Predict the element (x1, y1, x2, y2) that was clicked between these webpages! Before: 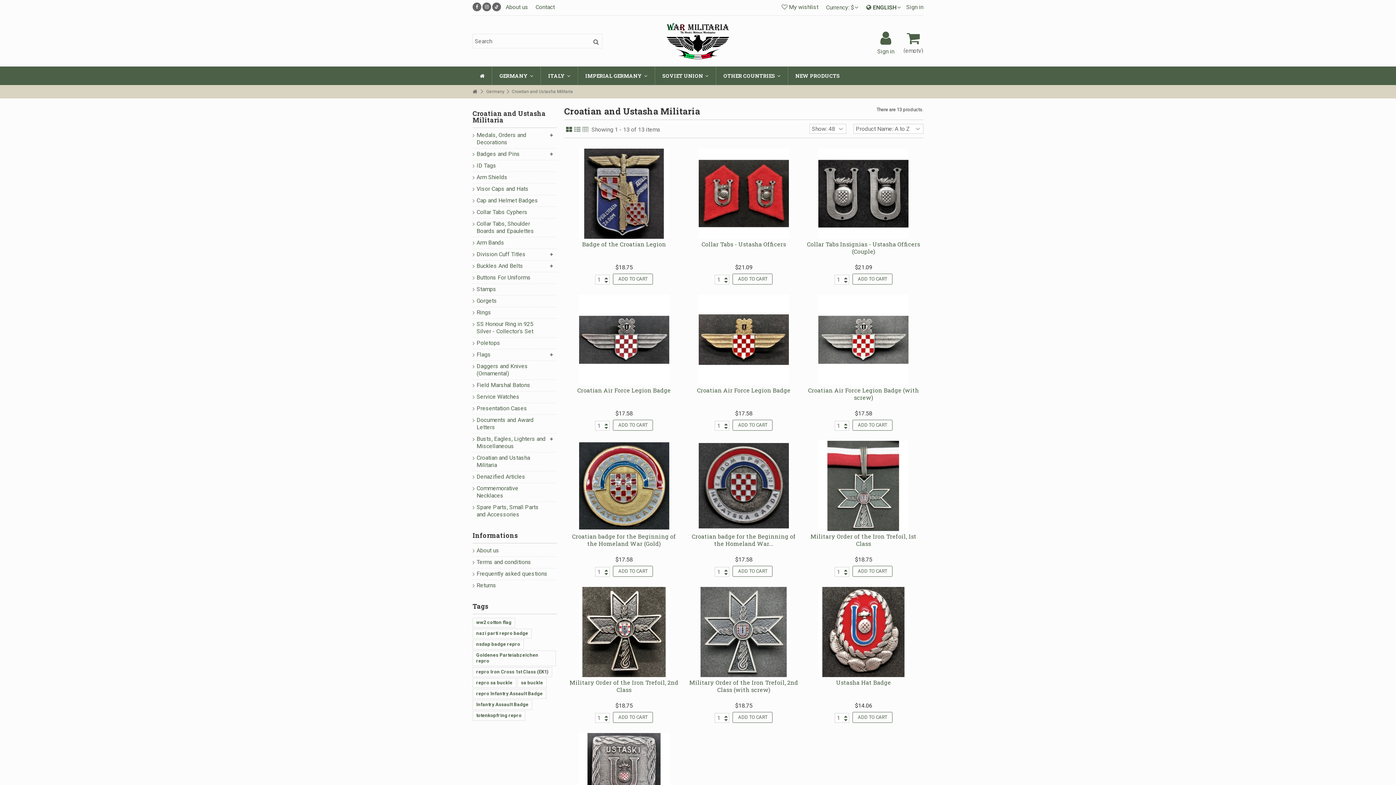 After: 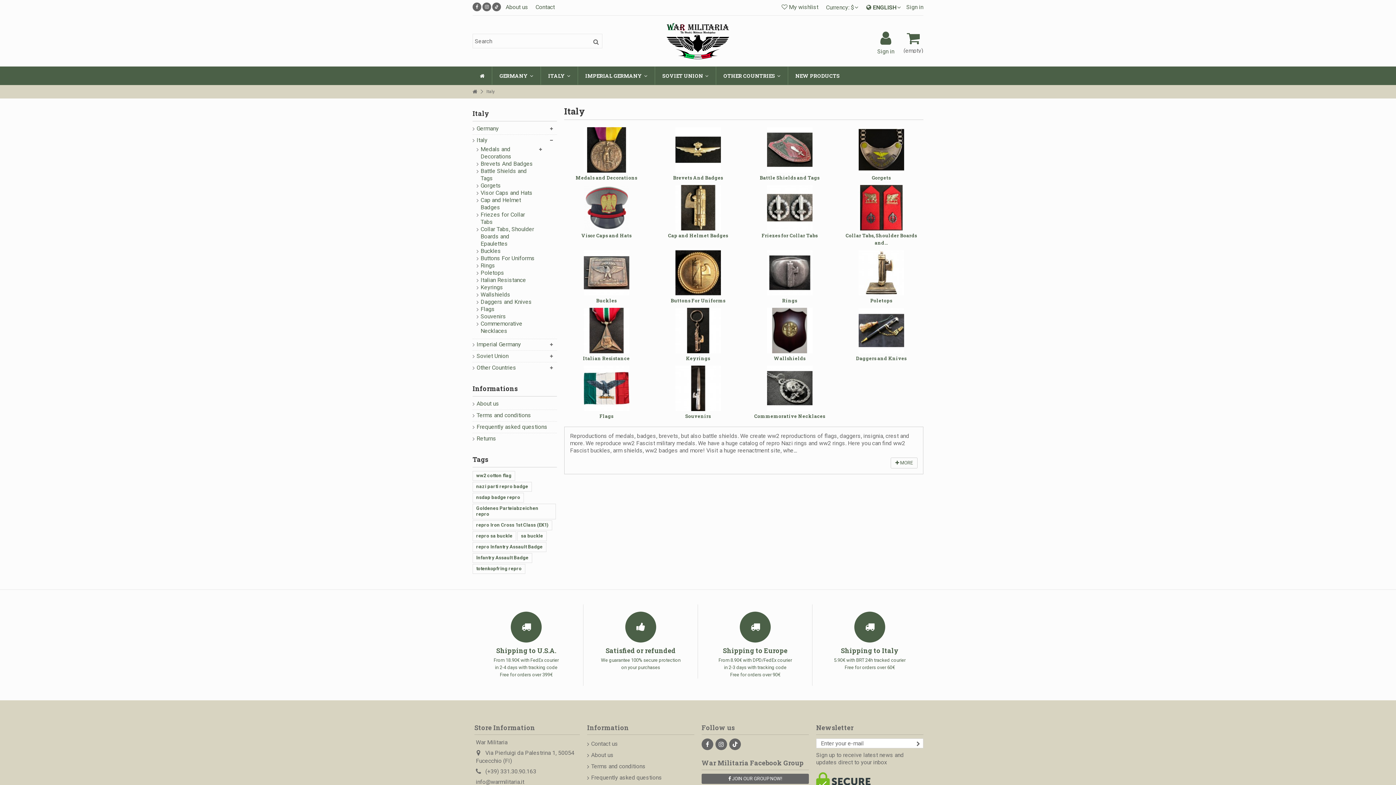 Action: label: ITALY  bbox: (540, 66, 577, 84)